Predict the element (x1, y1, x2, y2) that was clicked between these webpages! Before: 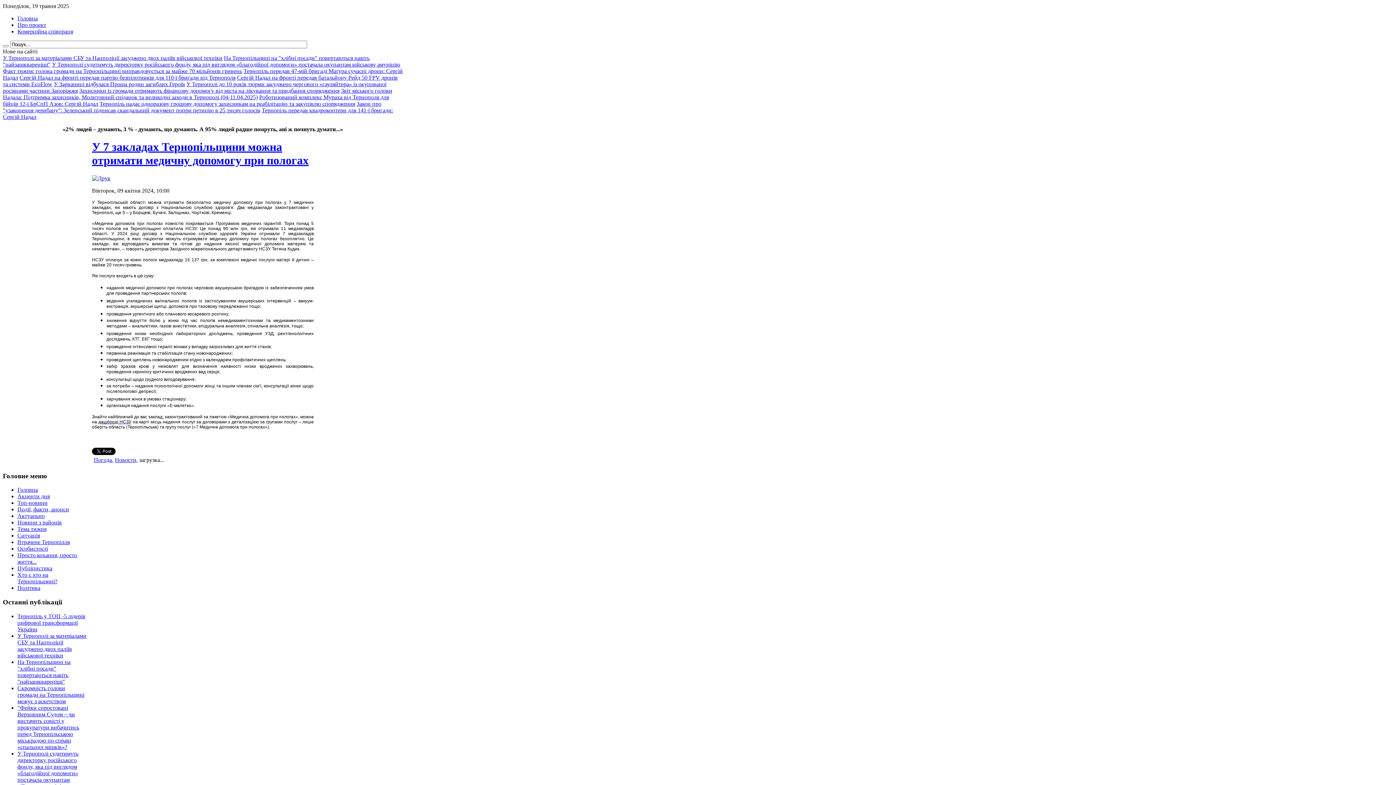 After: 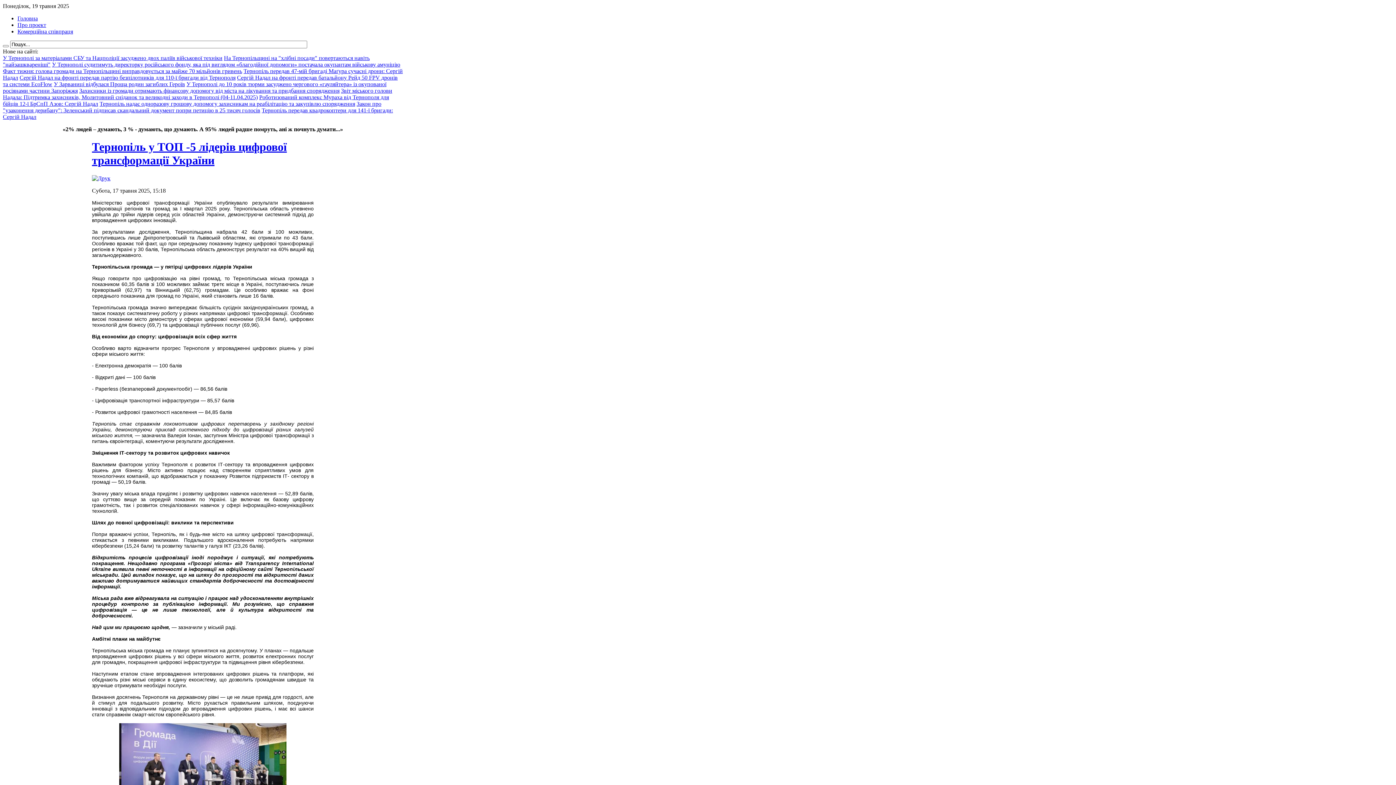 Action: label: Тернопіль у ТОП -5 лідерів цифрової трансформації України bbox: (17, 613, 85, 632)